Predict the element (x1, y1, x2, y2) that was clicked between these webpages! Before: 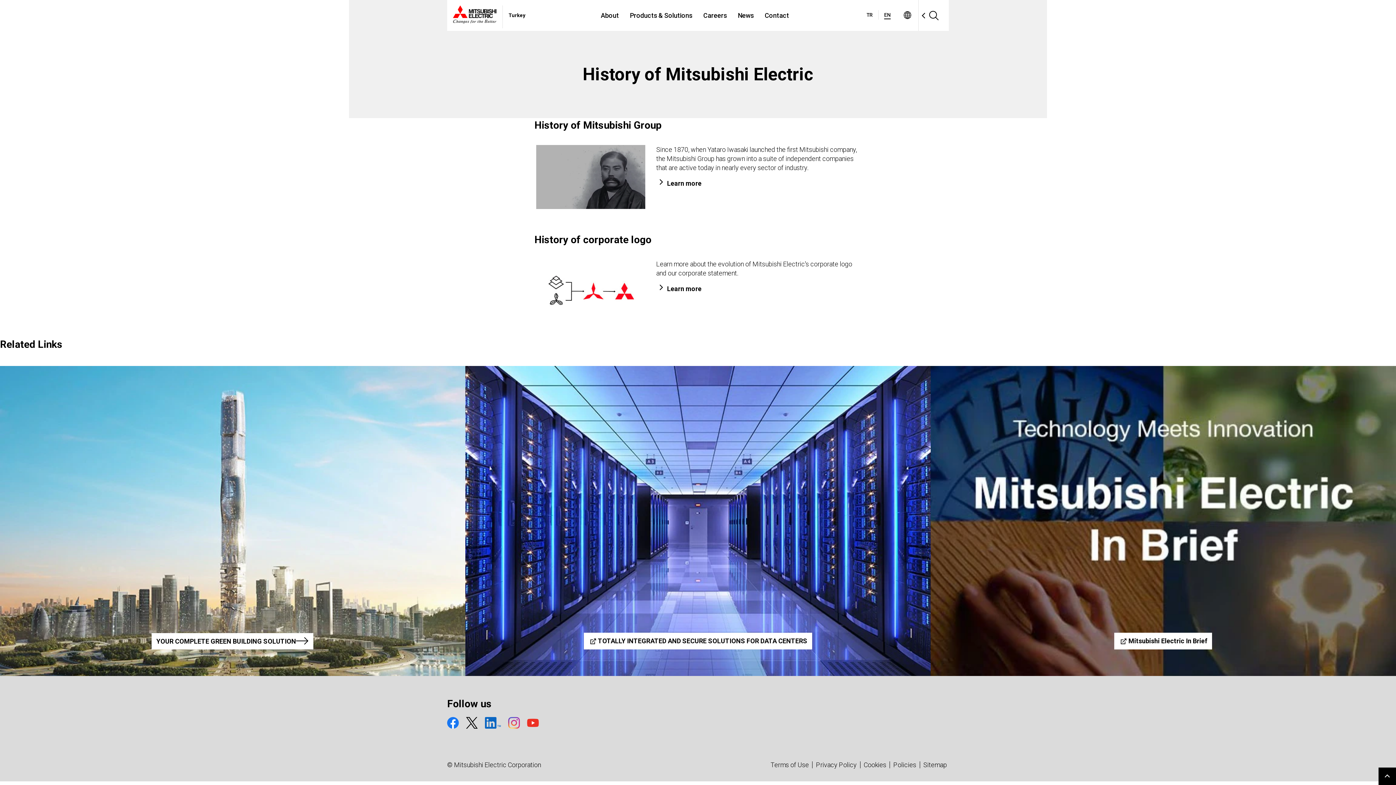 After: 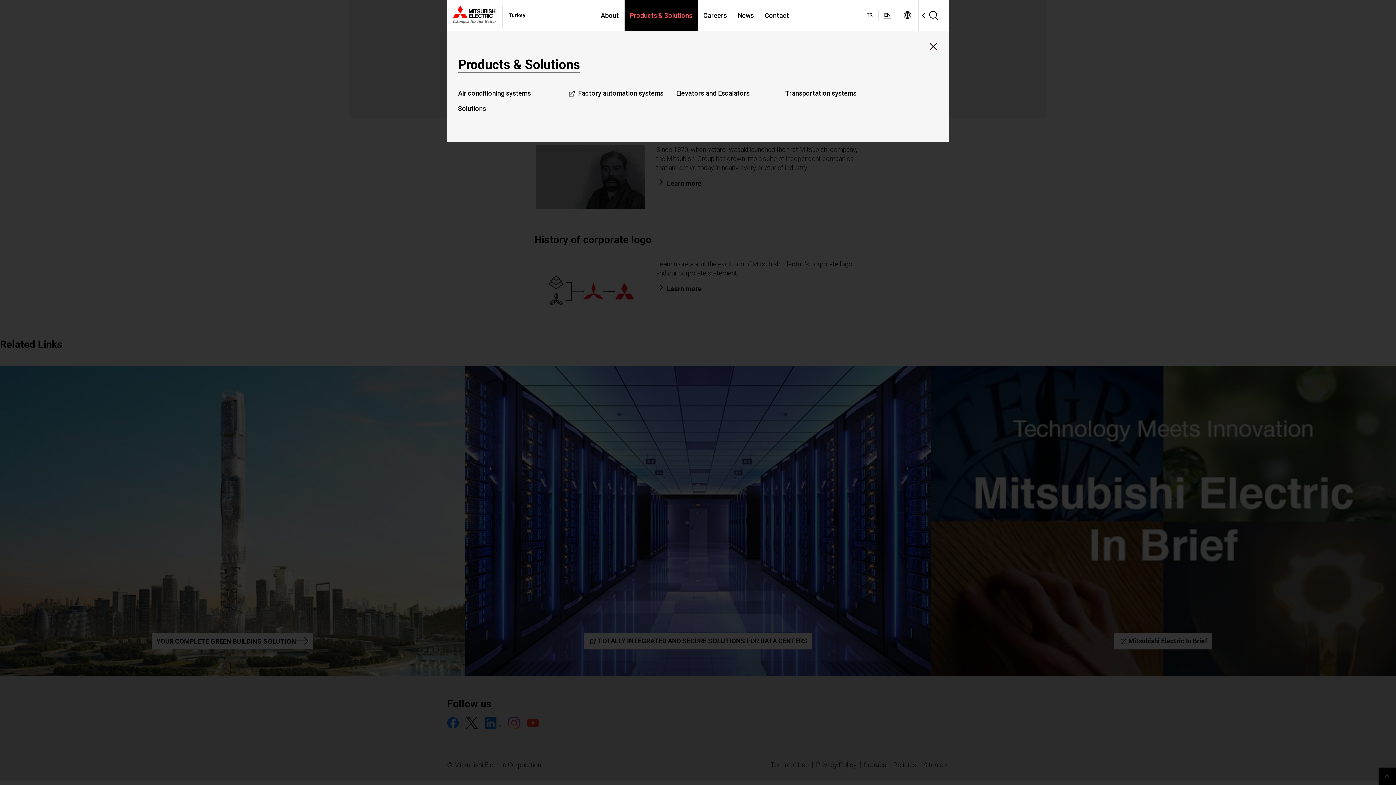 Action: label: Products & Solutions bbox: (624, 0, 698, 30)